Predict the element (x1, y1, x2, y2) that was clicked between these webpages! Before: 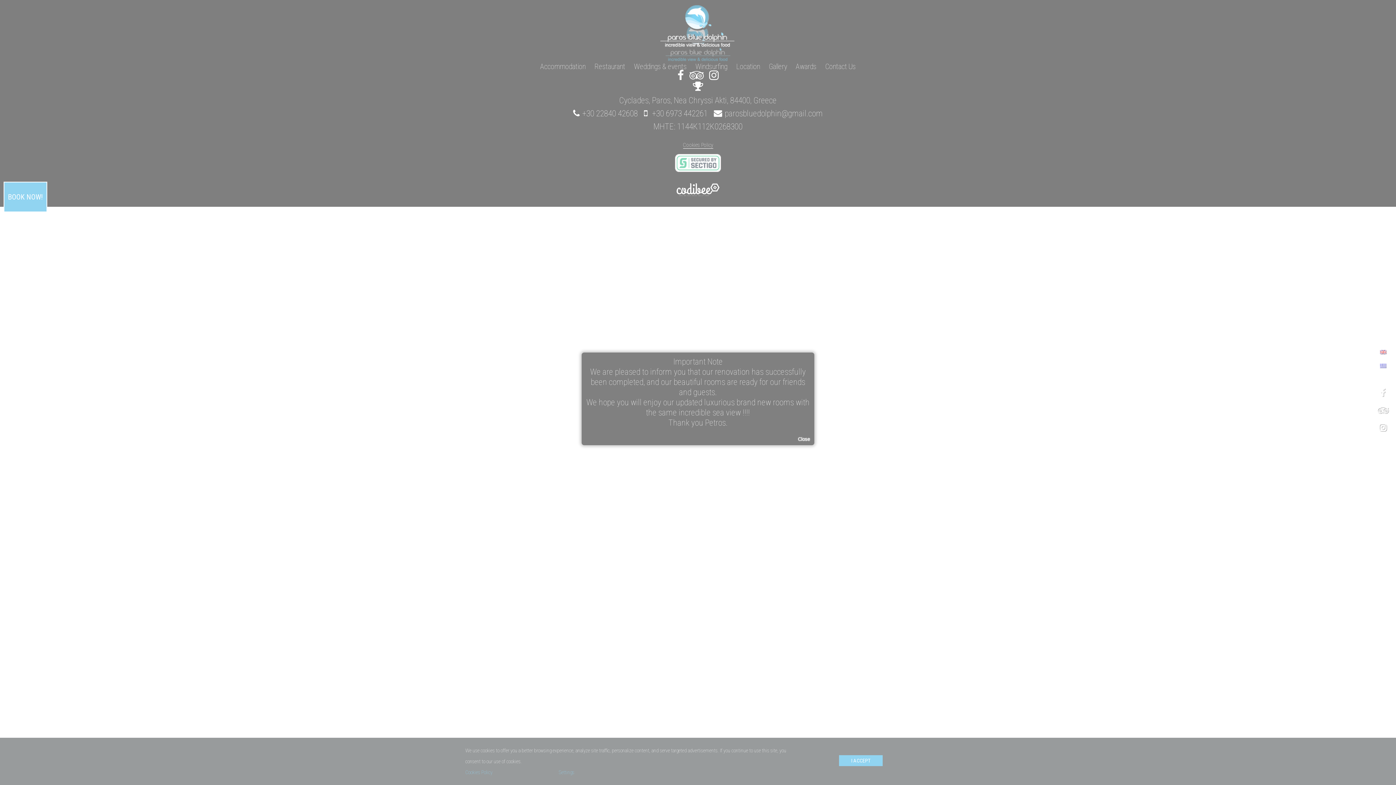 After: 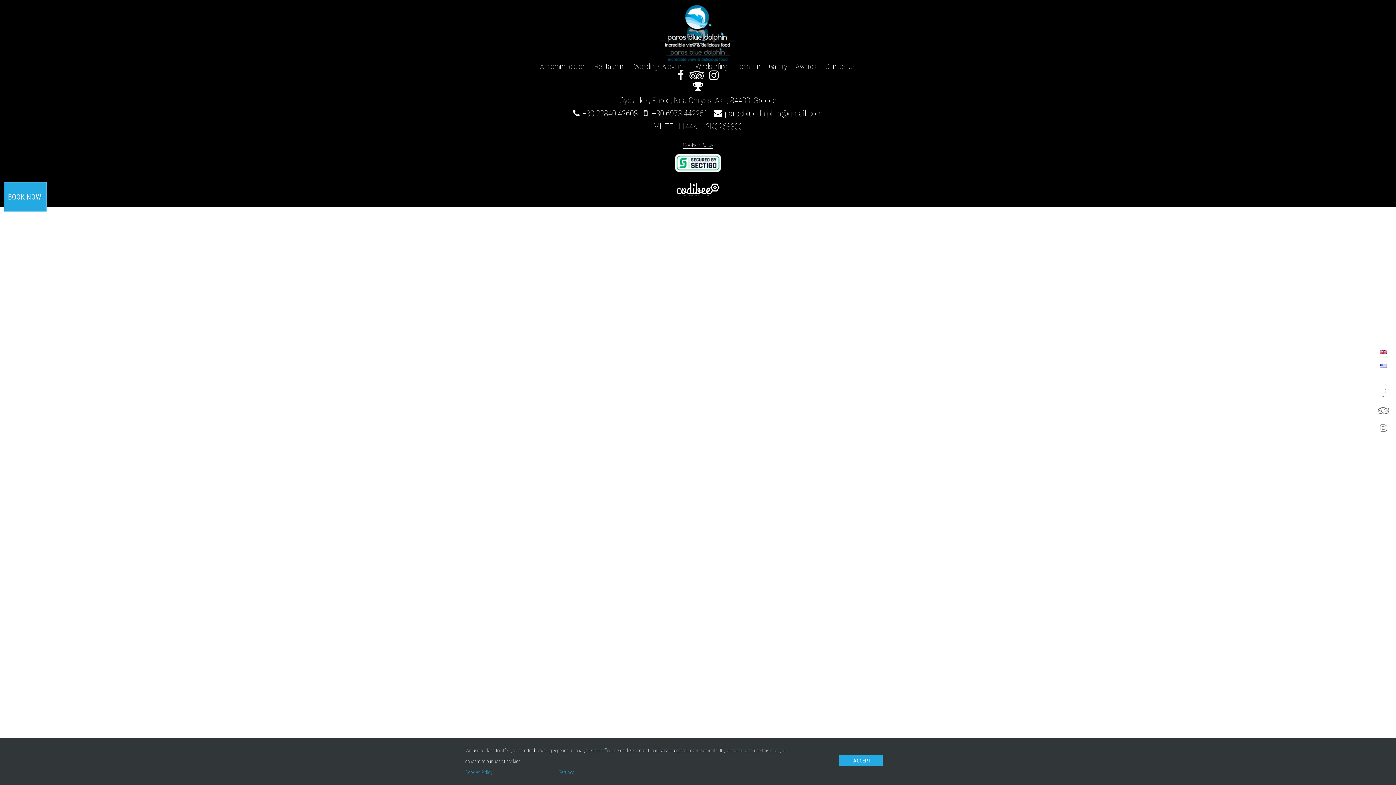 Action: bbox: (798, 436, 810, 442) label: Close